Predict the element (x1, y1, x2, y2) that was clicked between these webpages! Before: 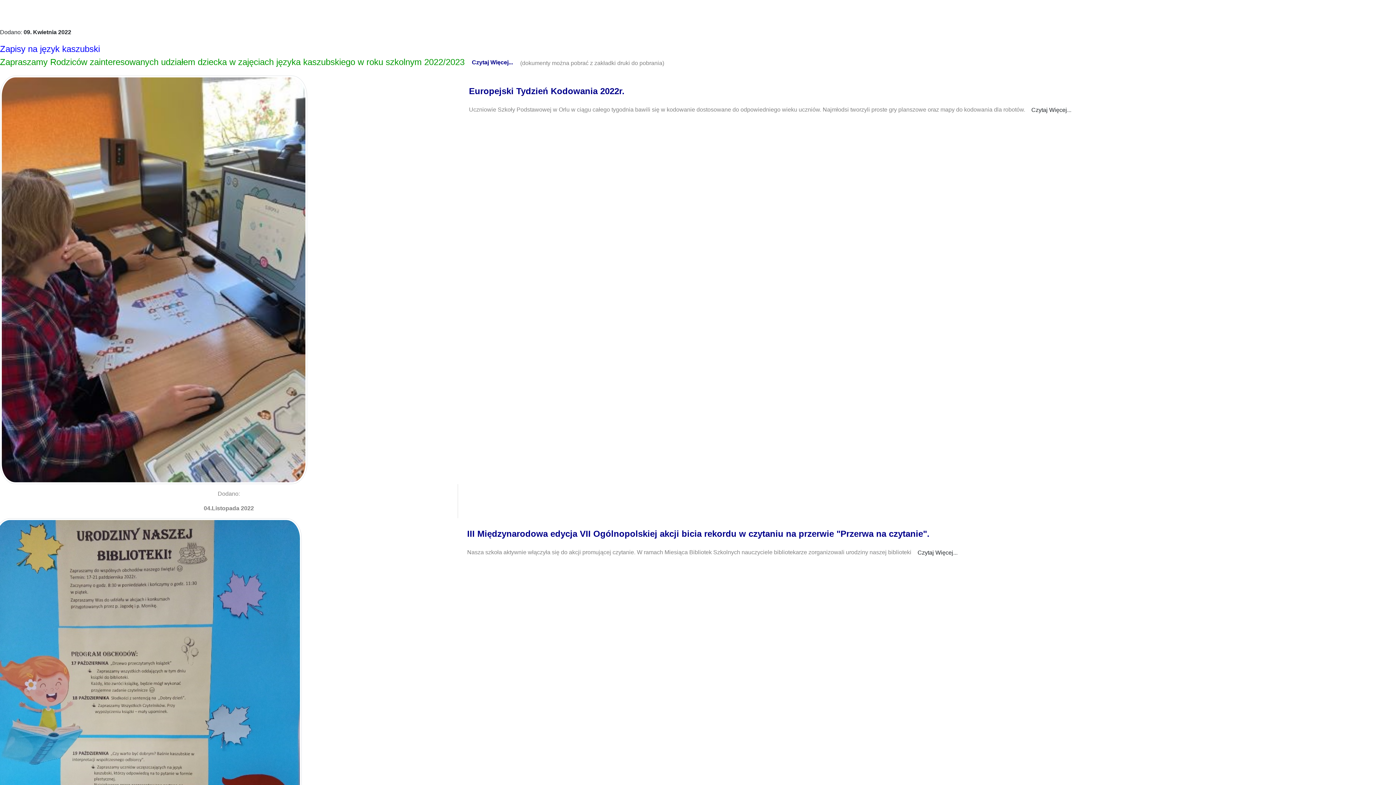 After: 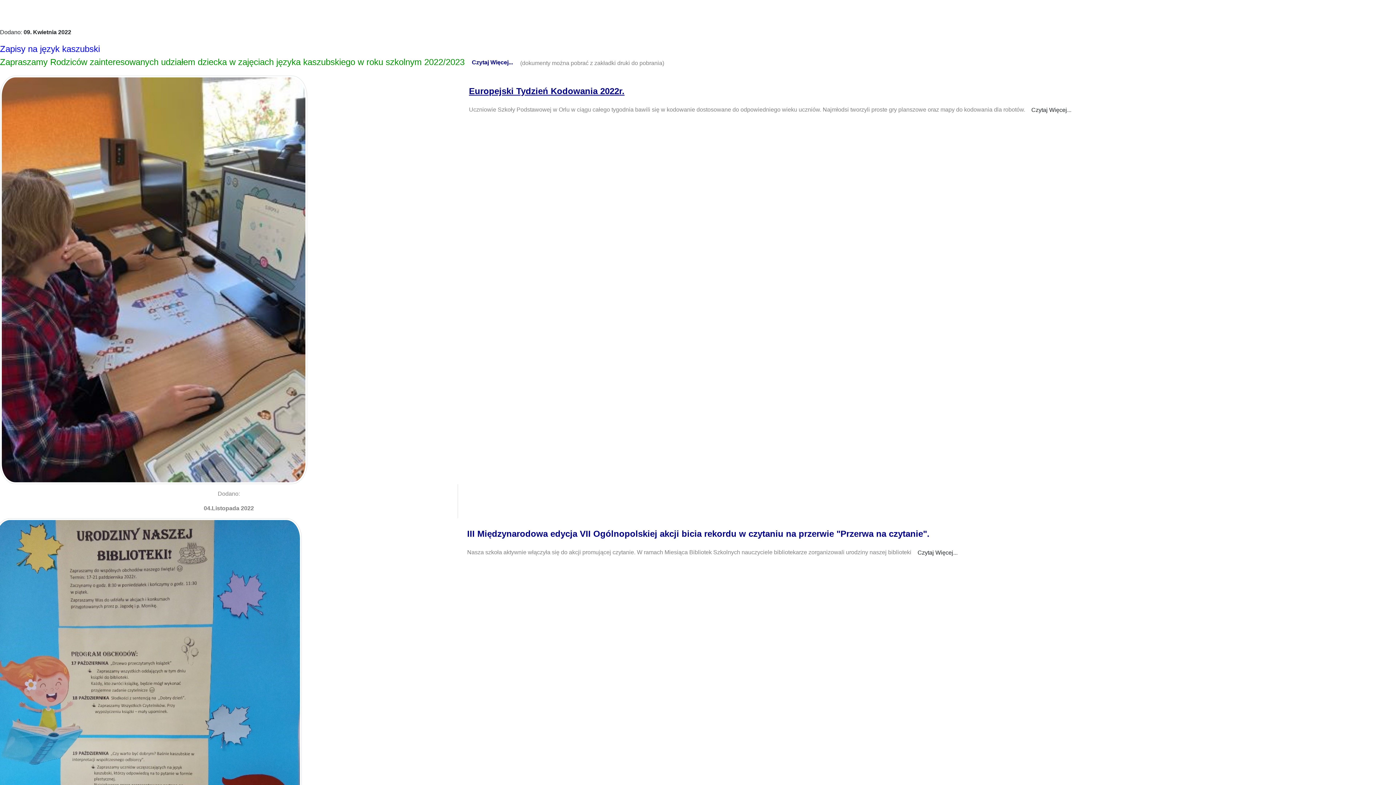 Action: bbox: (469, 86, 624, 95) label: Europejski Tydzień Kodowania 2022r.